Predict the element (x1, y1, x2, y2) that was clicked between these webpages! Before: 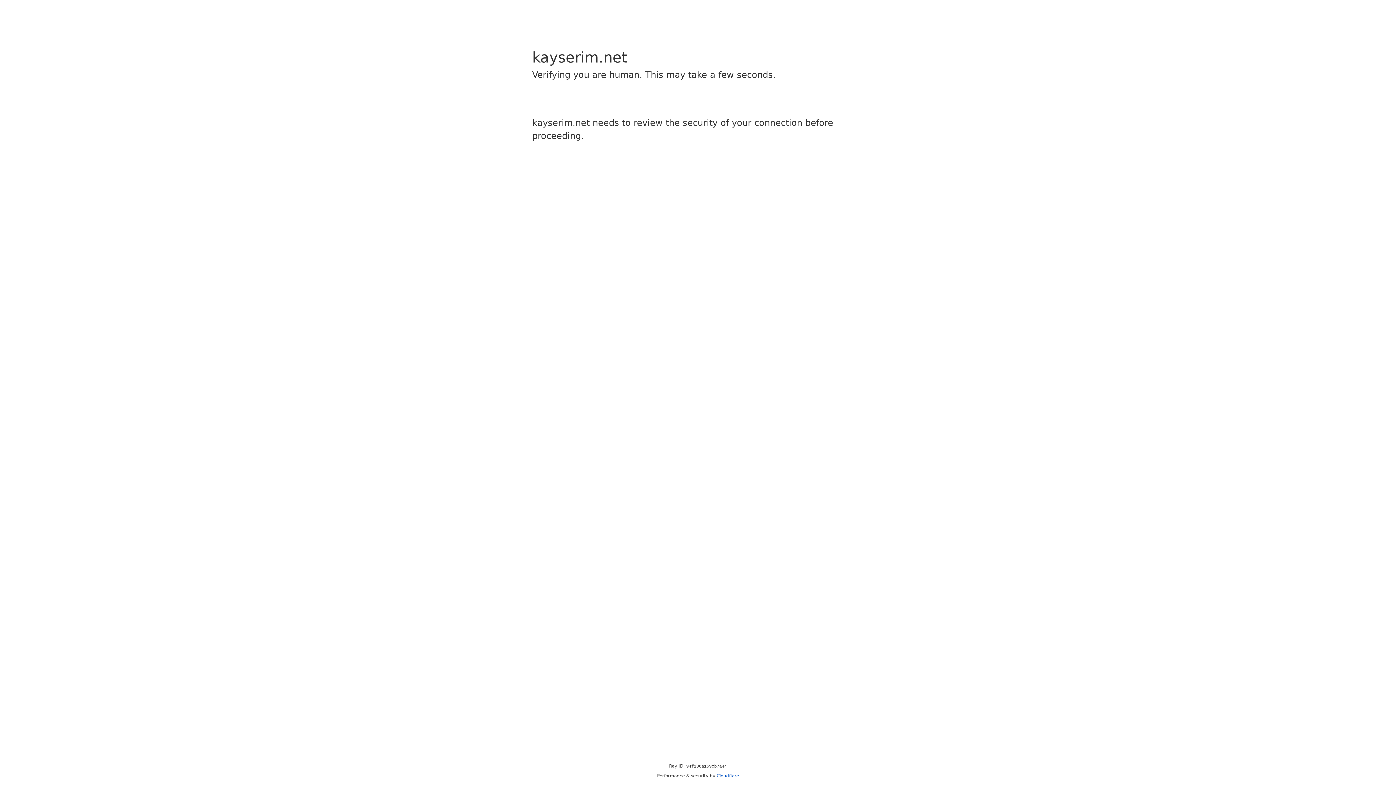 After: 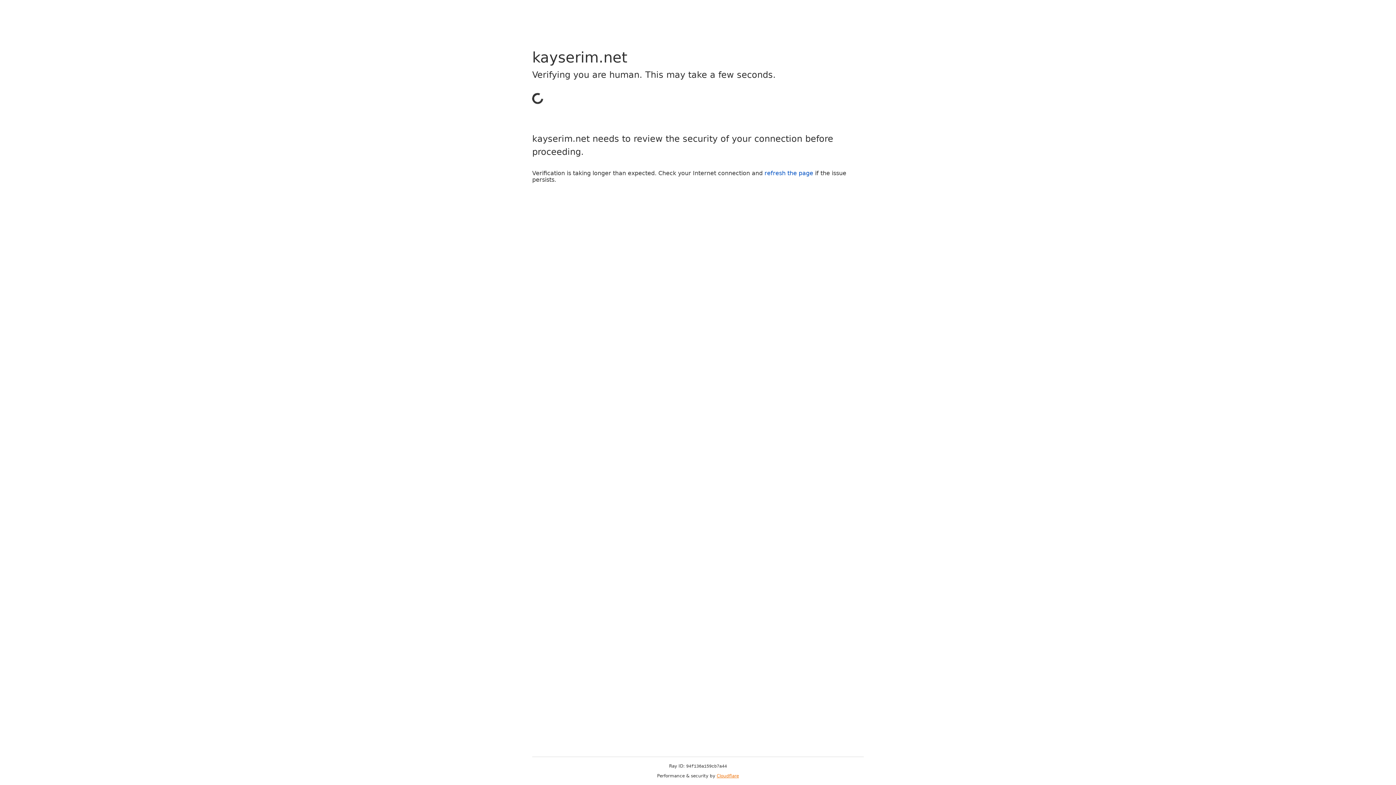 Action: label: Cloudflare bbox: (716, 773, 739, 778)